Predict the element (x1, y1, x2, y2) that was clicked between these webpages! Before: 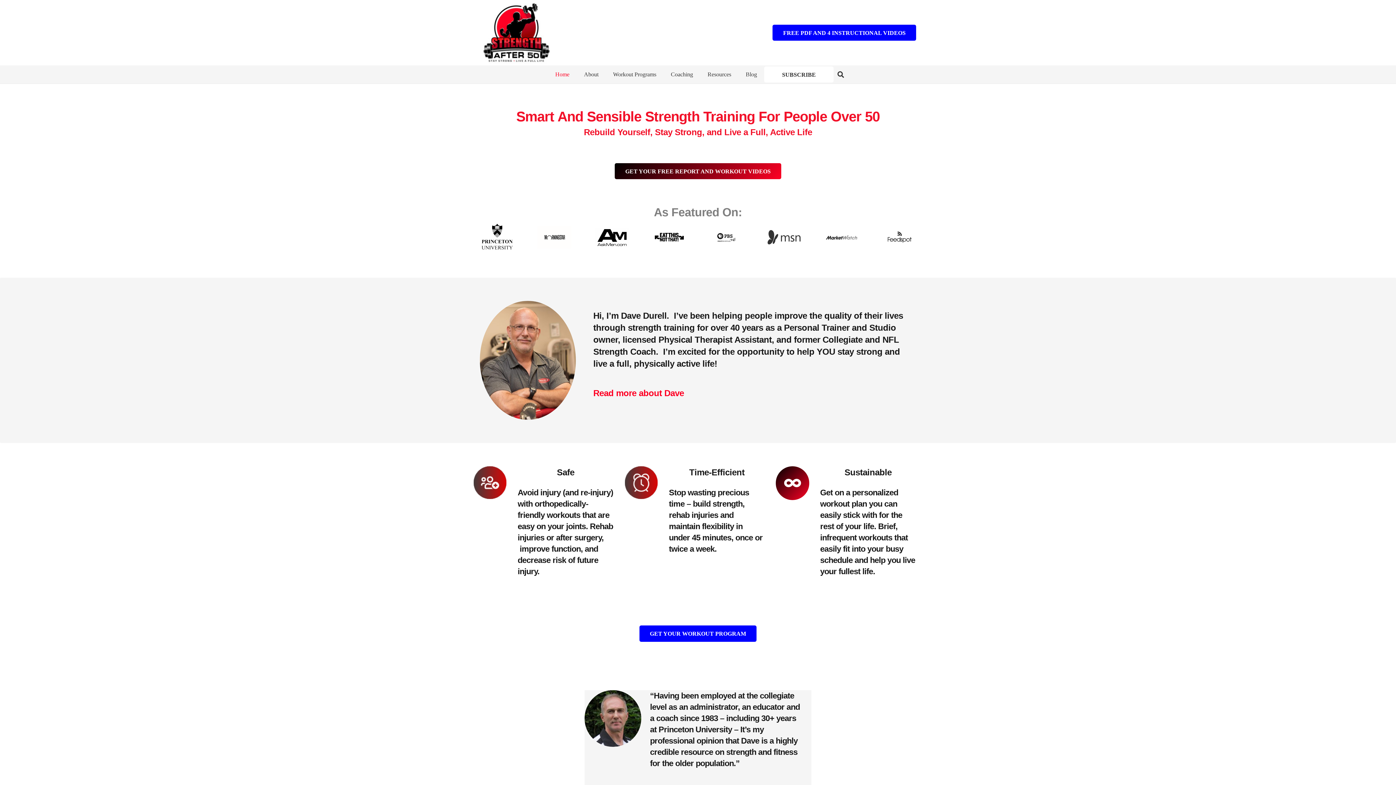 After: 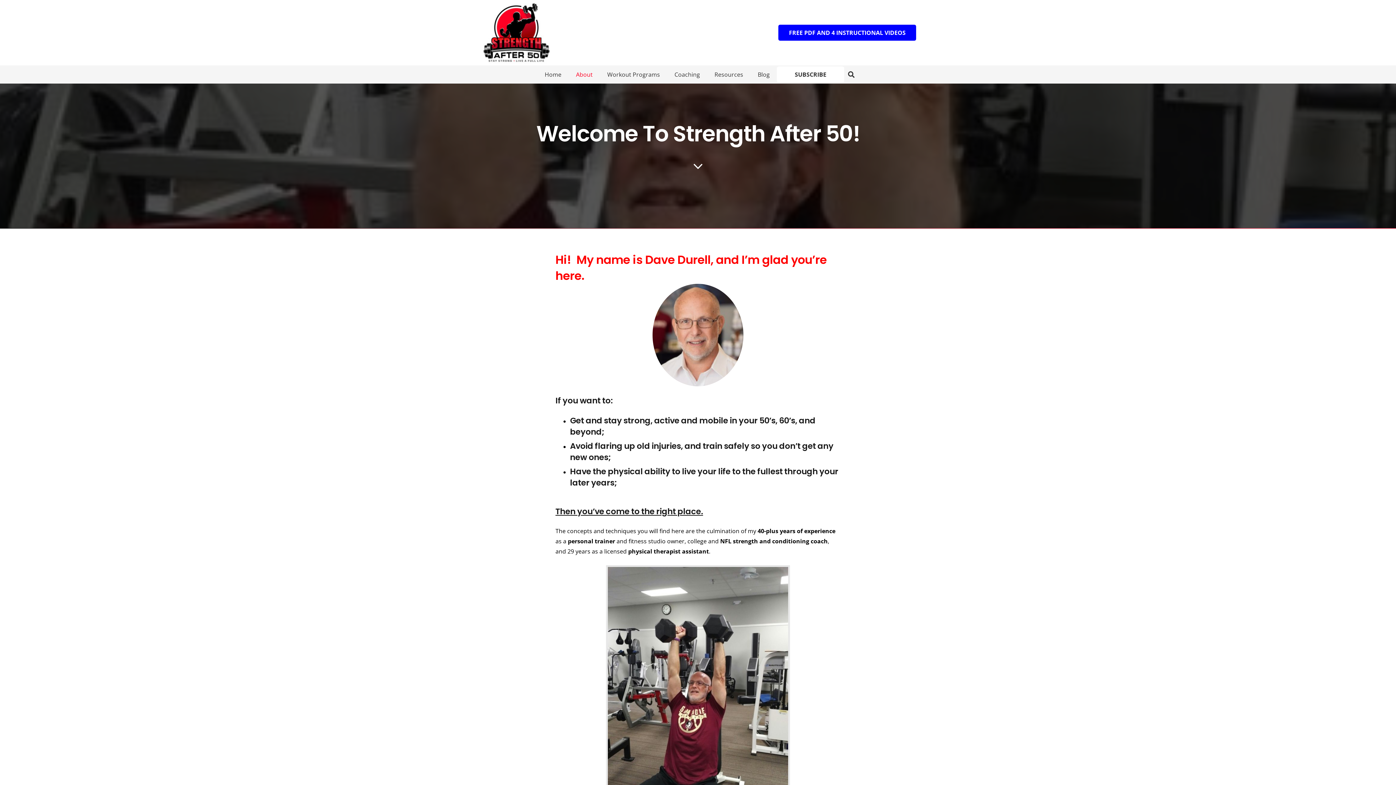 Action: label: Read more about Dave bbox: (593, 388, 684, 398)